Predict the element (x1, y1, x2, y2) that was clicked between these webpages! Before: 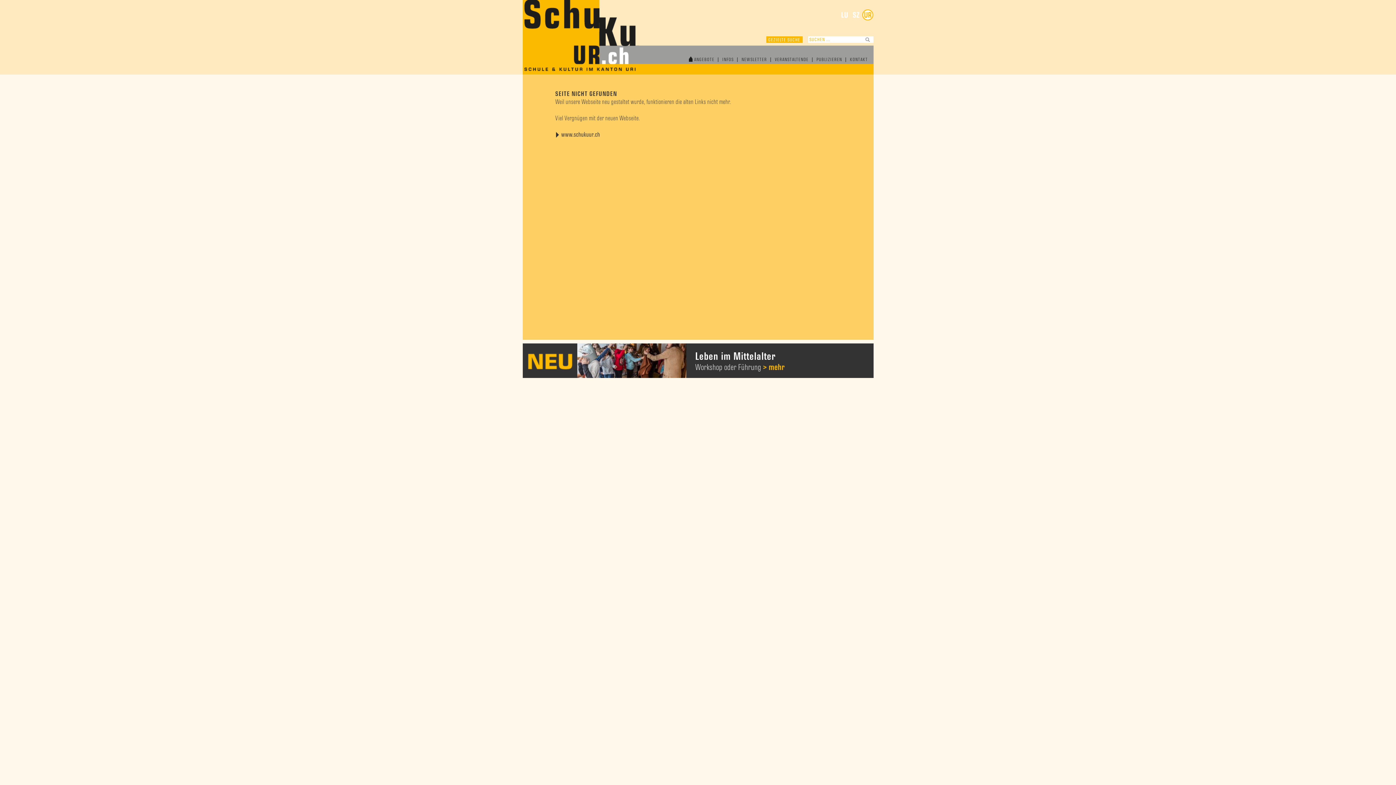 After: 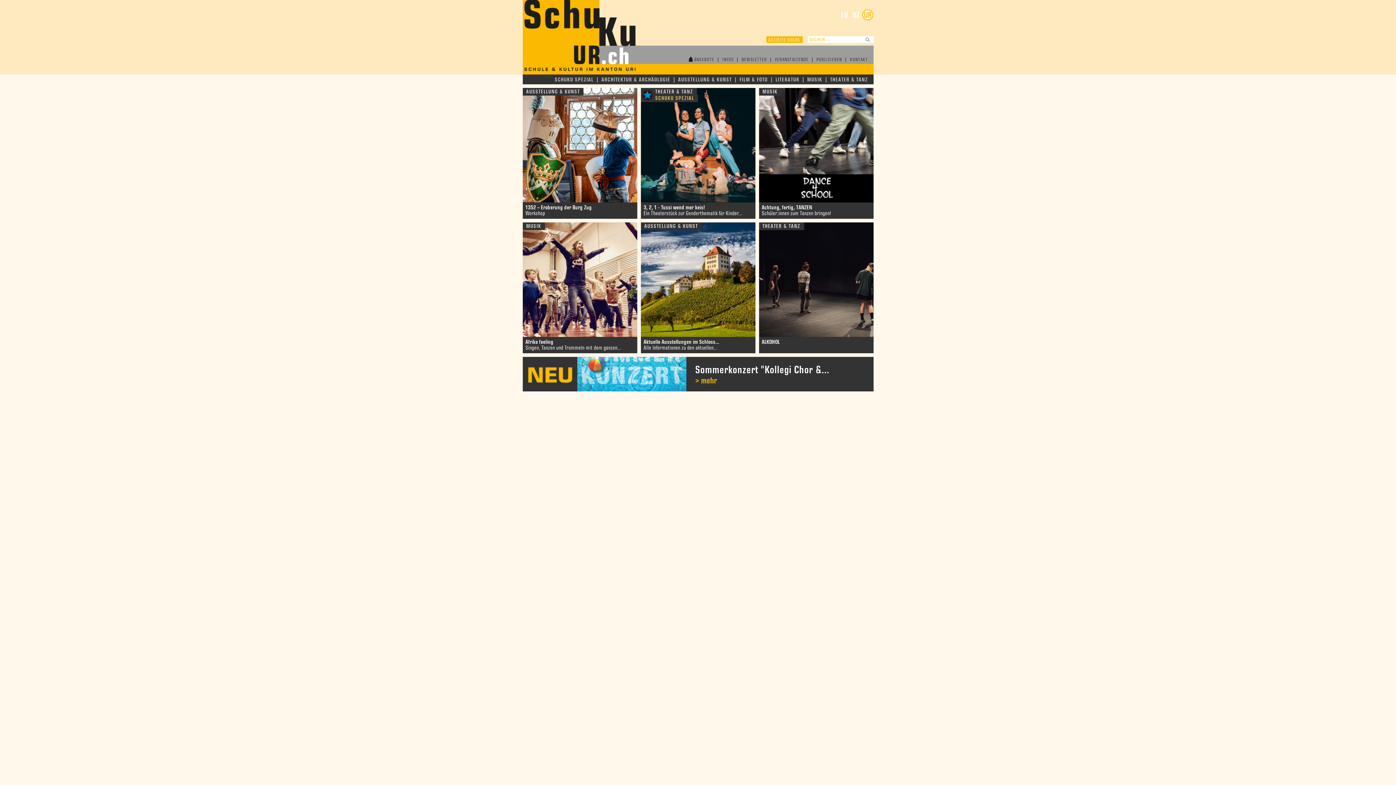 Action: bbox: (862, 34, 873, 41)